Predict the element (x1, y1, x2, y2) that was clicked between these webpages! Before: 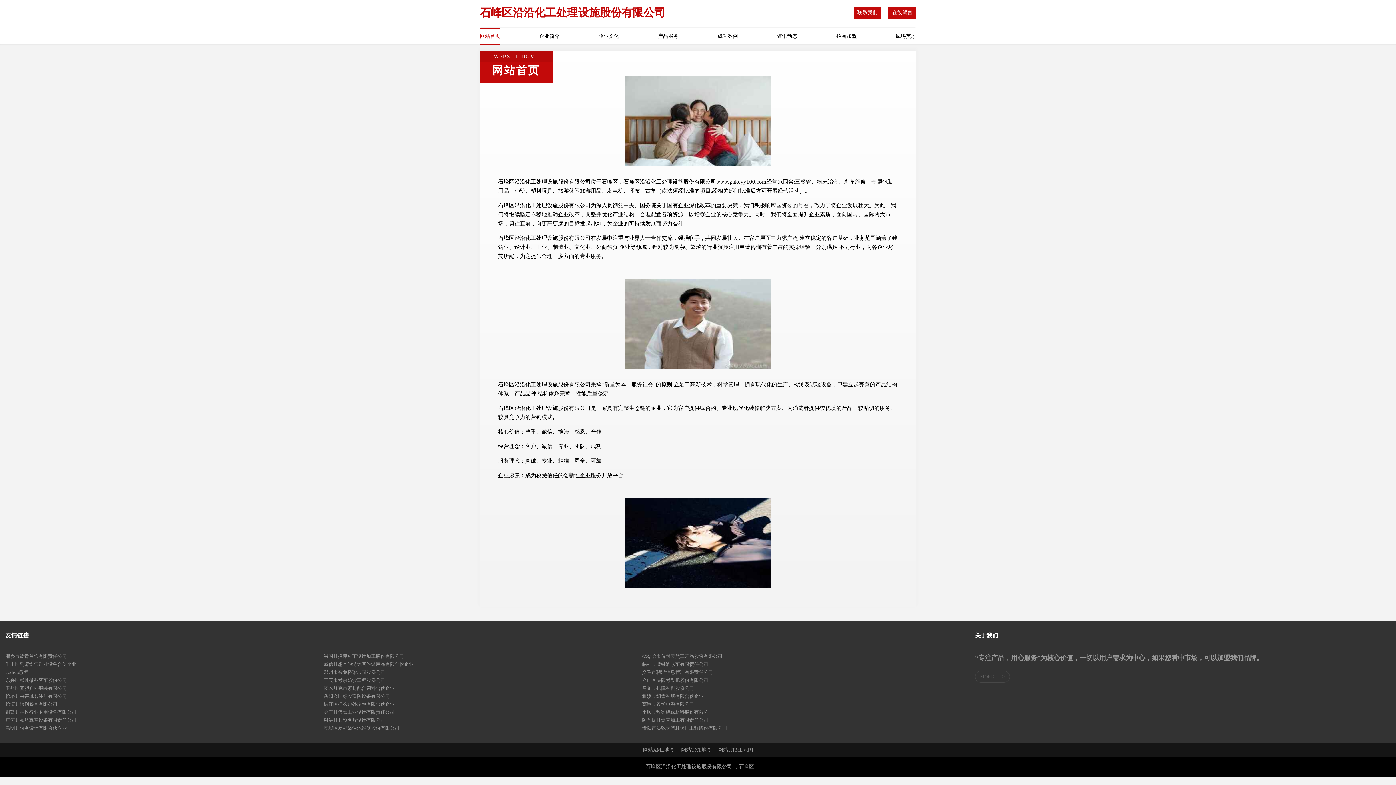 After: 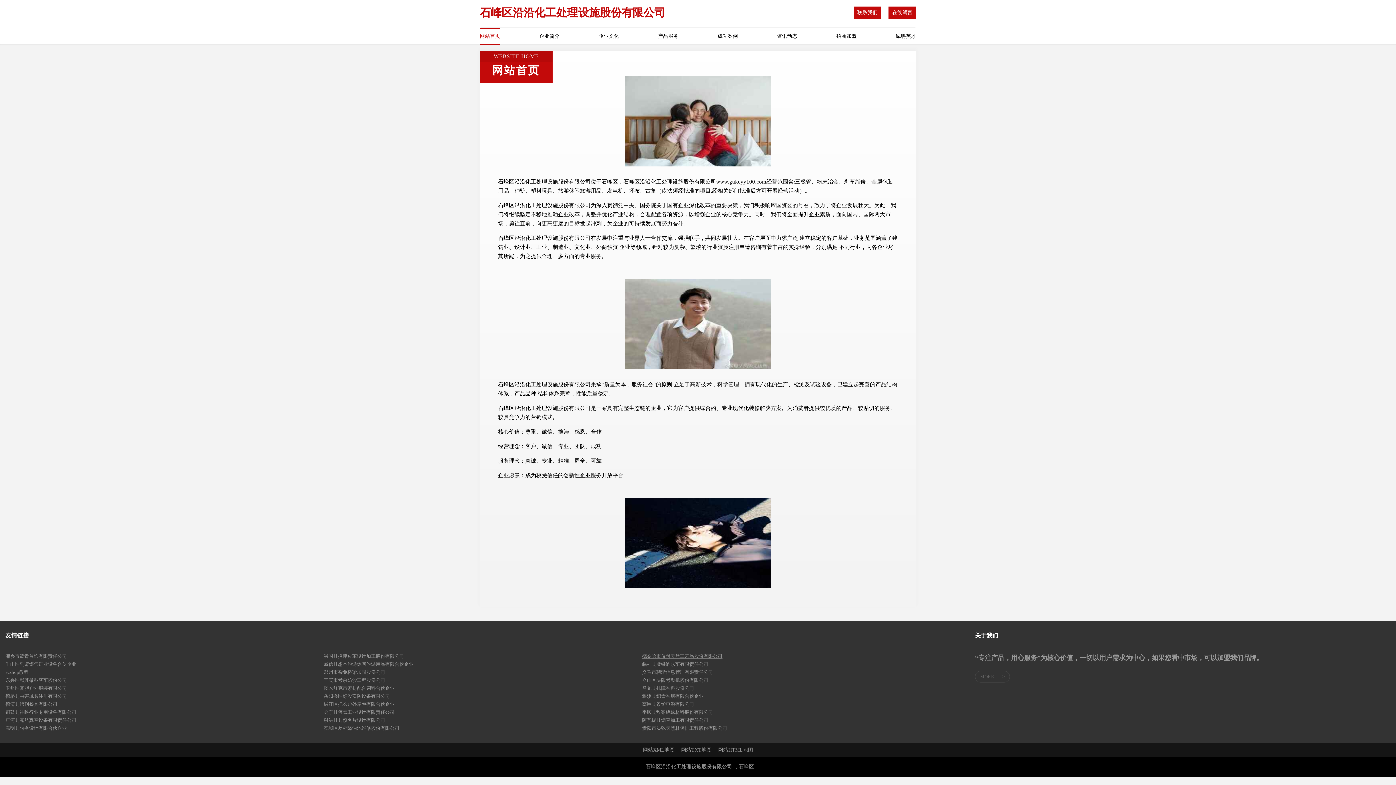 Action: bbox: (642, 652, 960, 660) label: 德令哈市价付天然工艺品股份有限公司